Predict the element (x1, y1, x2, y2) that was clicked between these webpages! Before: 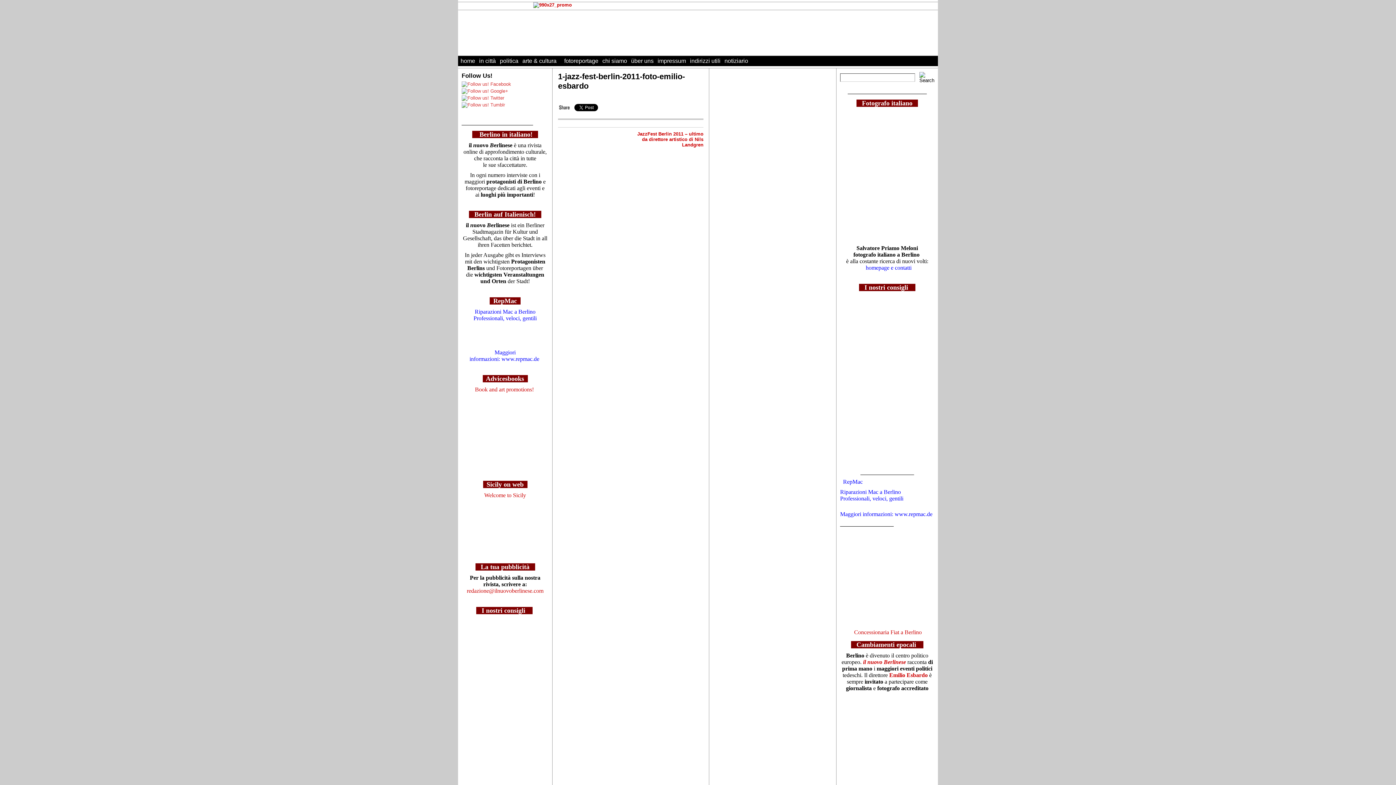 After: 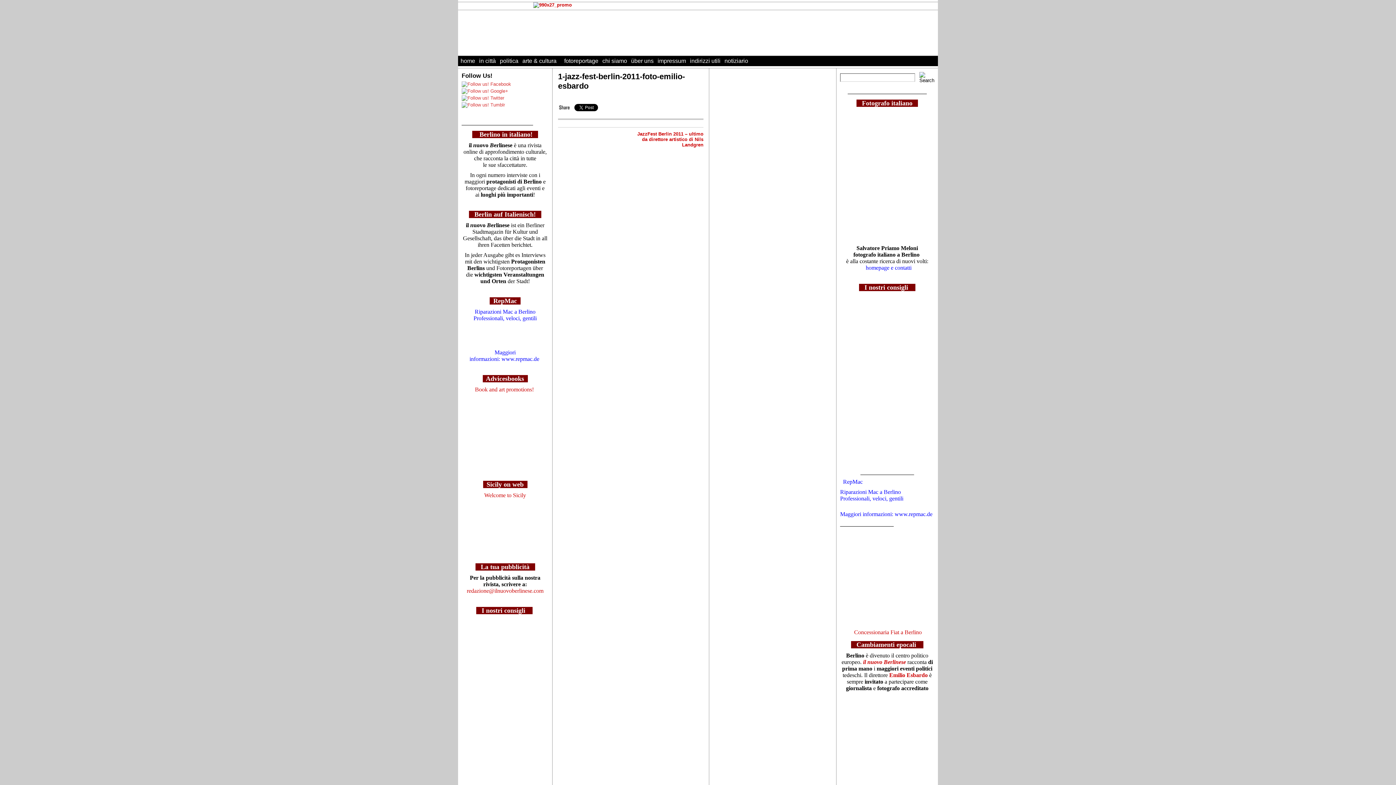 Action: bbox: (840, 511, 893, 517) label: Maggiori informazioni: